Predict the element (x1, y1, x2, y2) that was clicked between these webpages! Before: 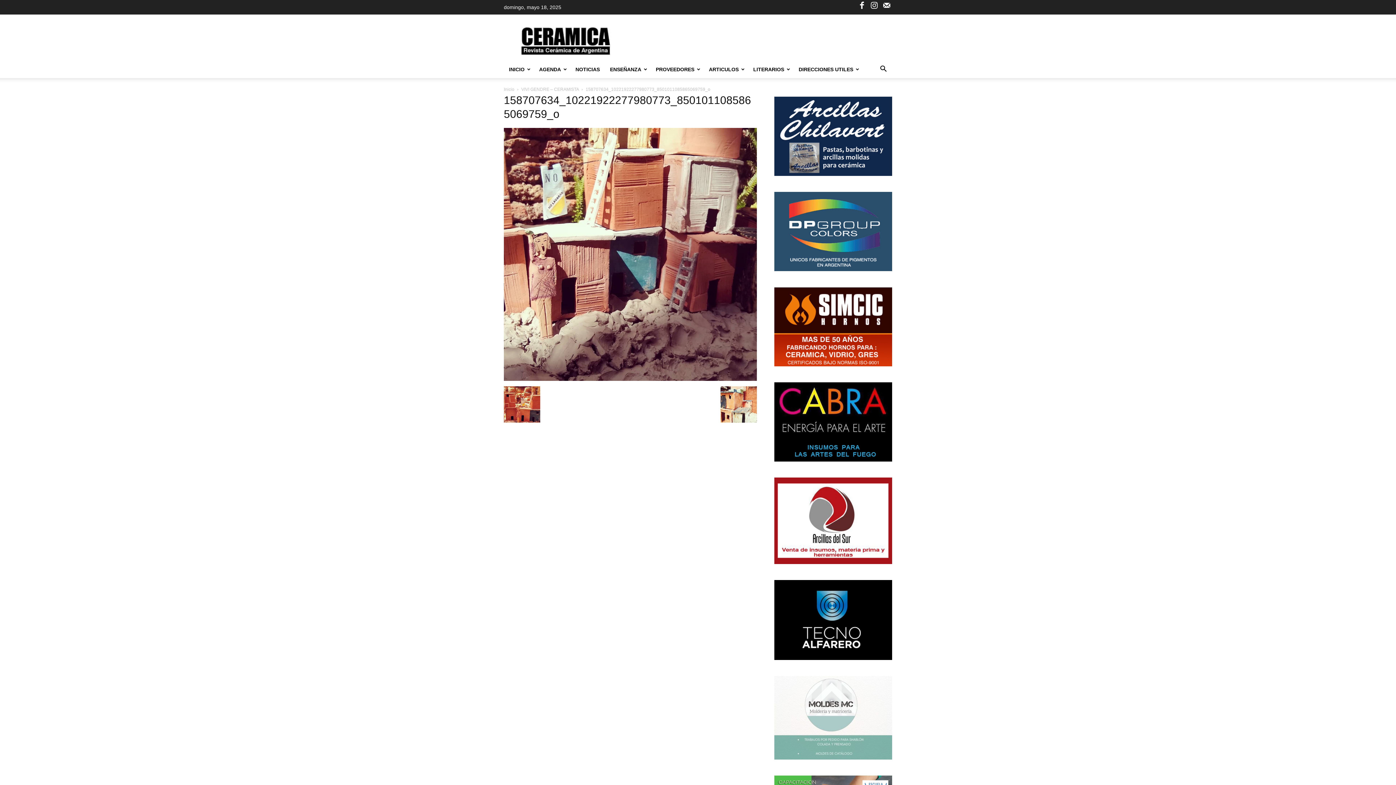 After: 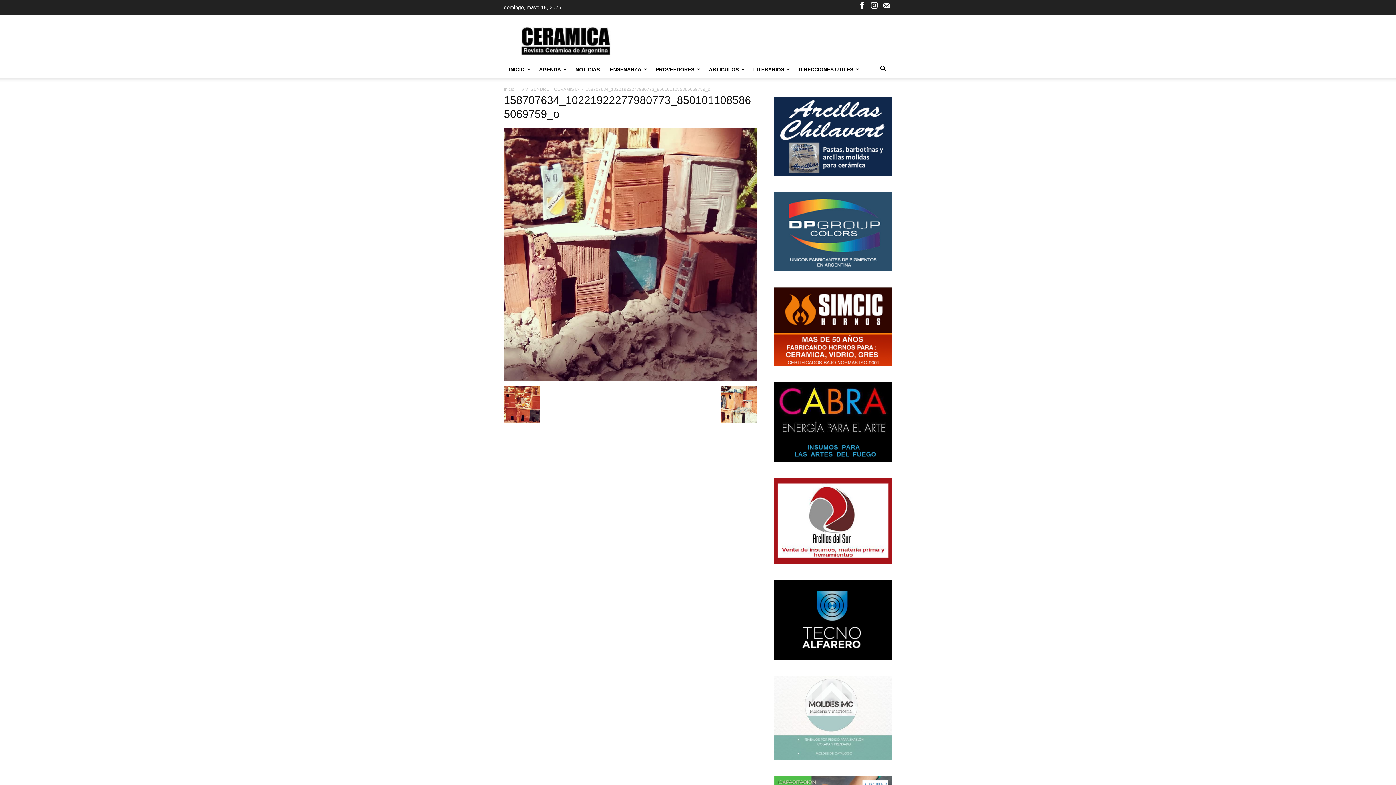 Action: bbox: (774, 361, 892, 367)